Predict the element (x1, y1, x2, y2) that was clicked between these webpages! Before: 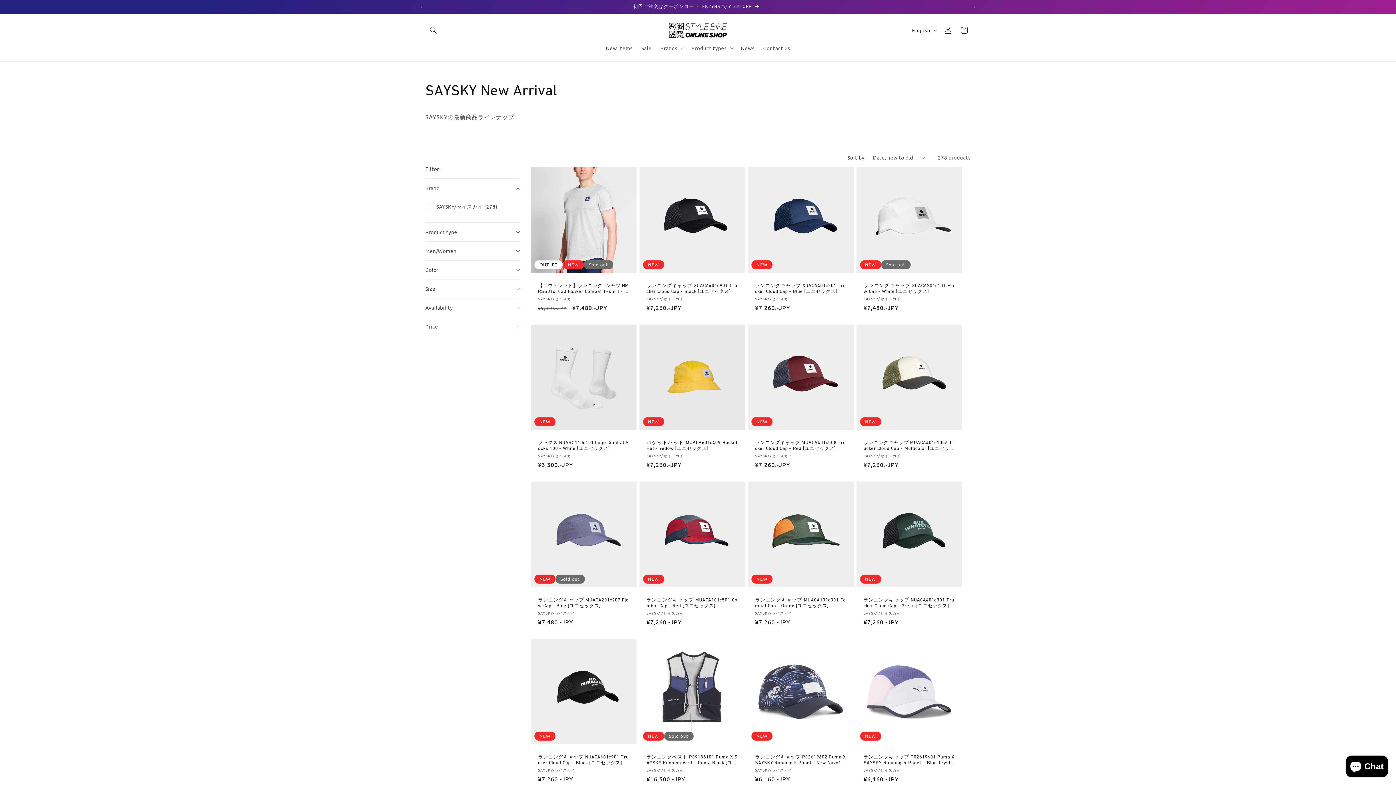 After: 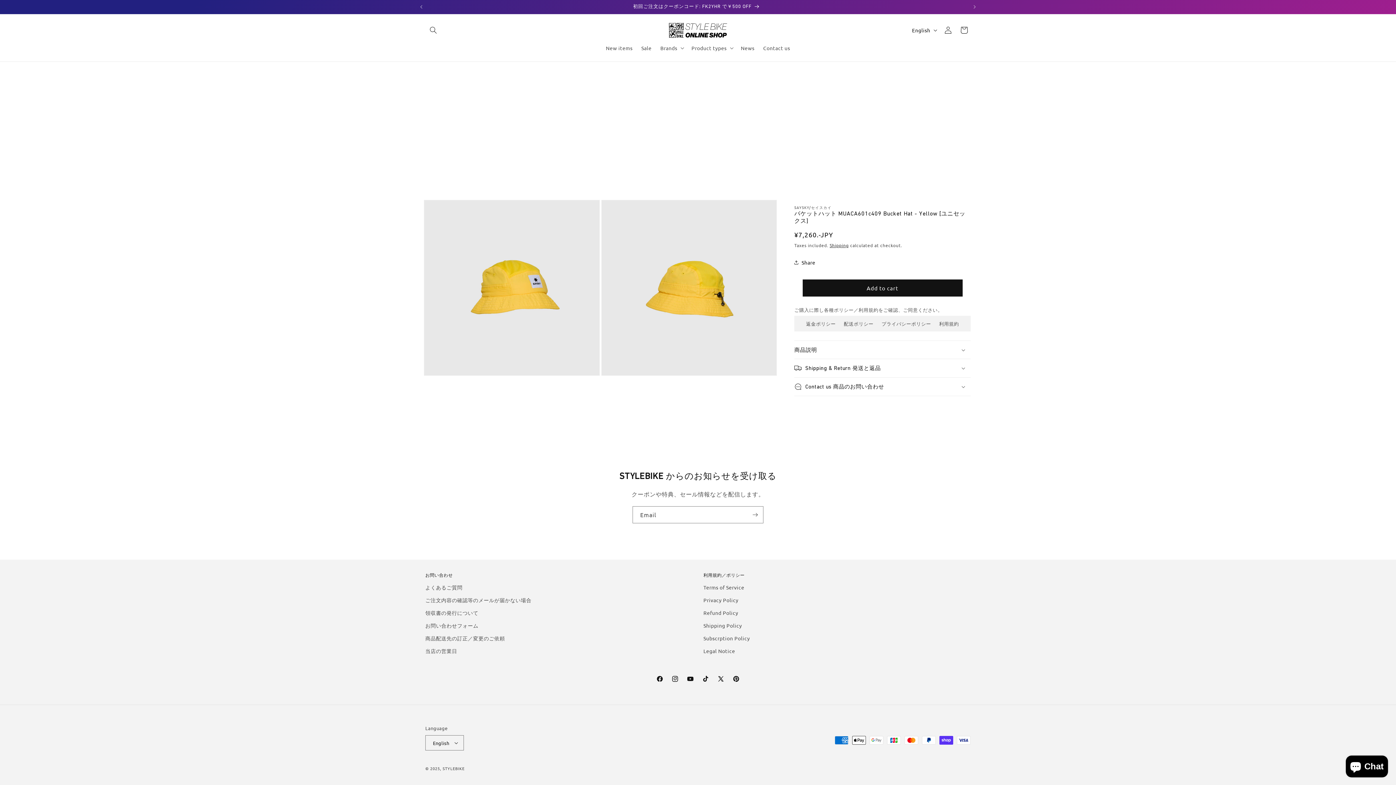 Action: label: バケットハット MUACA601c409 Bucket Hat - Yellow [ユニセックス] bbox: (646, 440, 737, 451)